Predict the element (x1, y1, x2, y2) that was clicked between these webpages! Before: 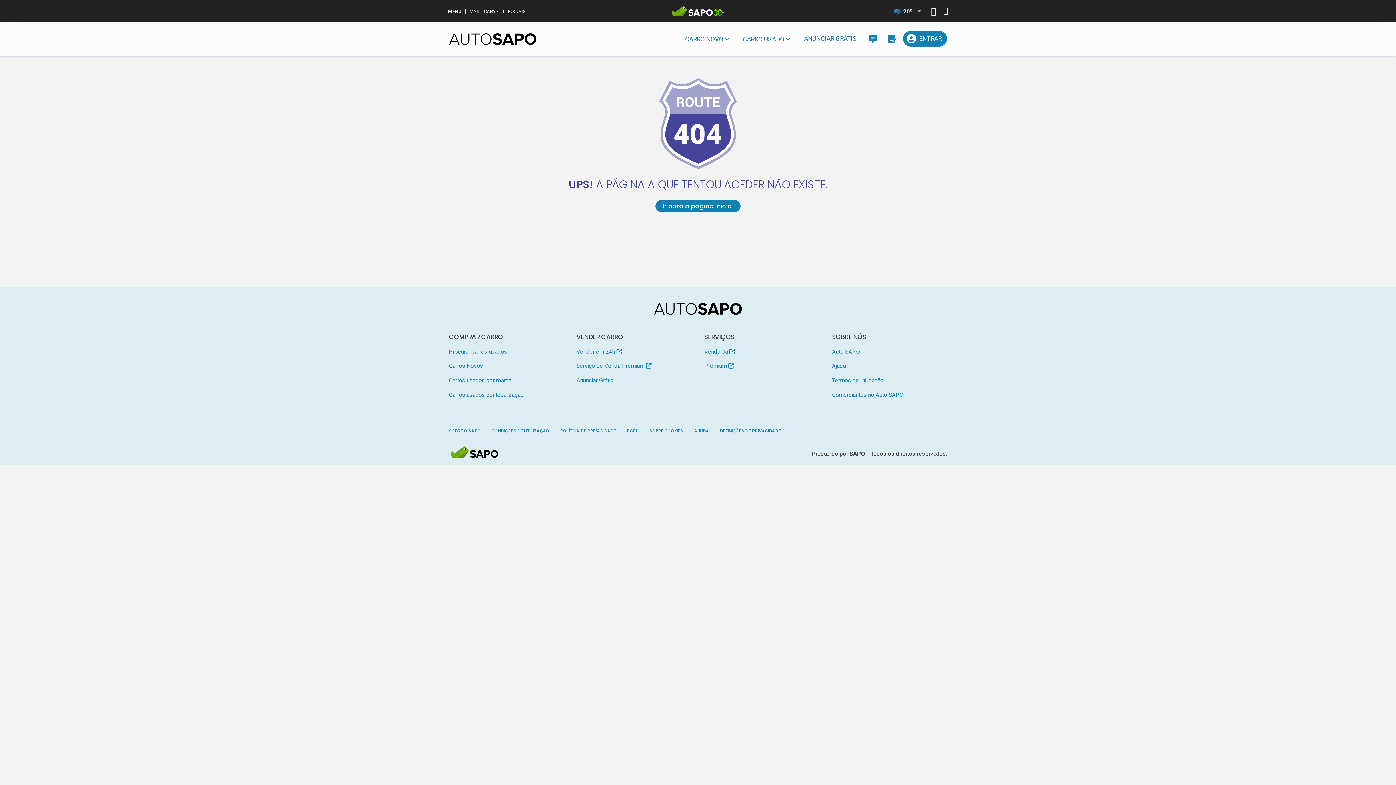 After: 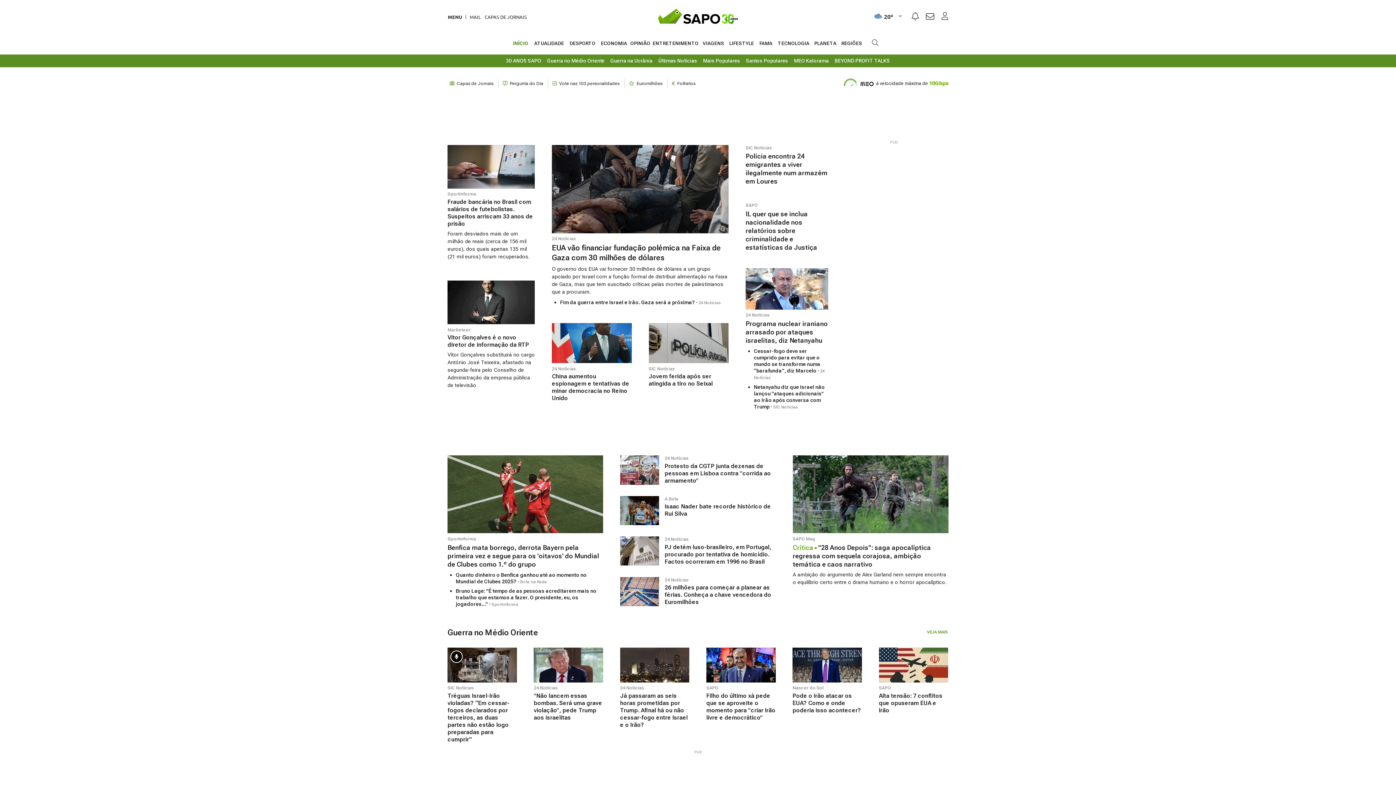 Action: bbox: (671, 0, 724, 21)